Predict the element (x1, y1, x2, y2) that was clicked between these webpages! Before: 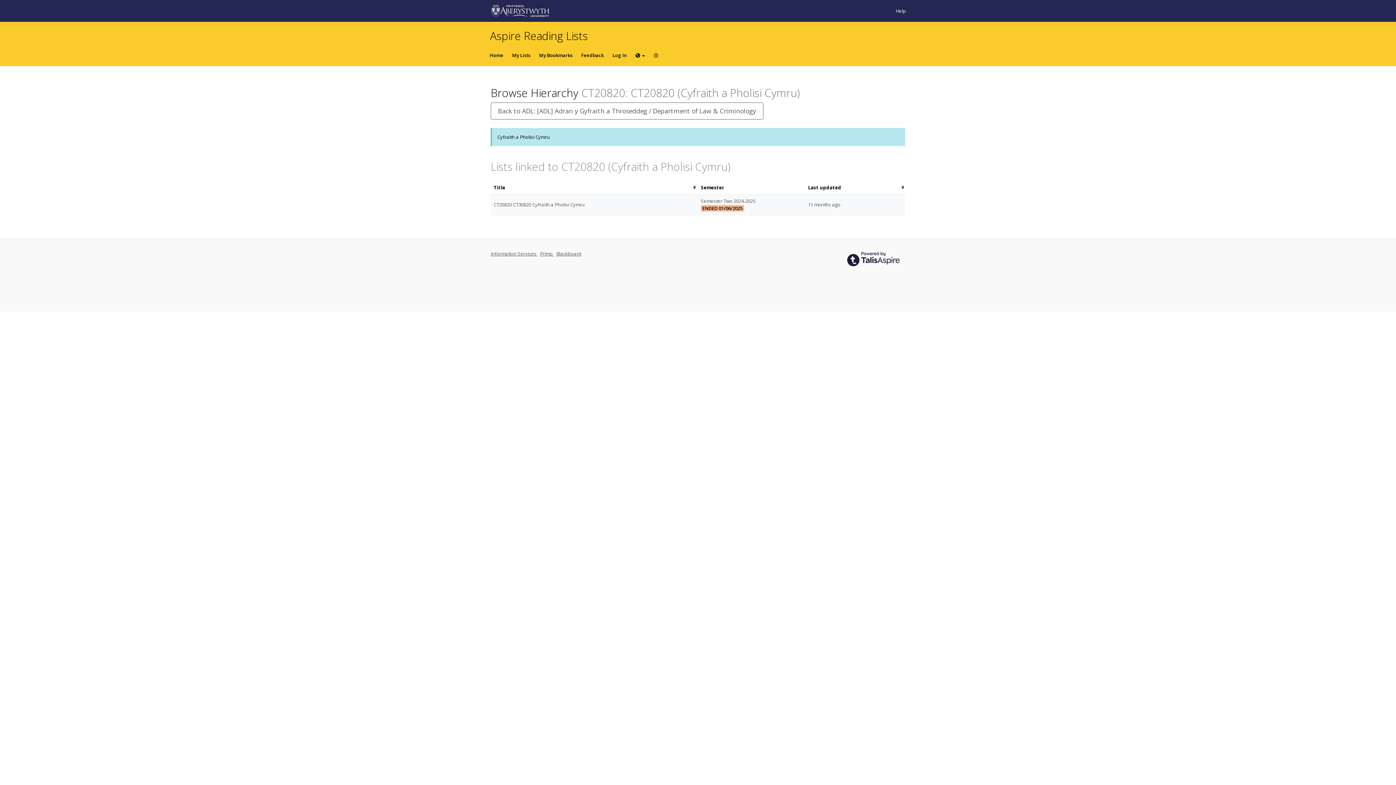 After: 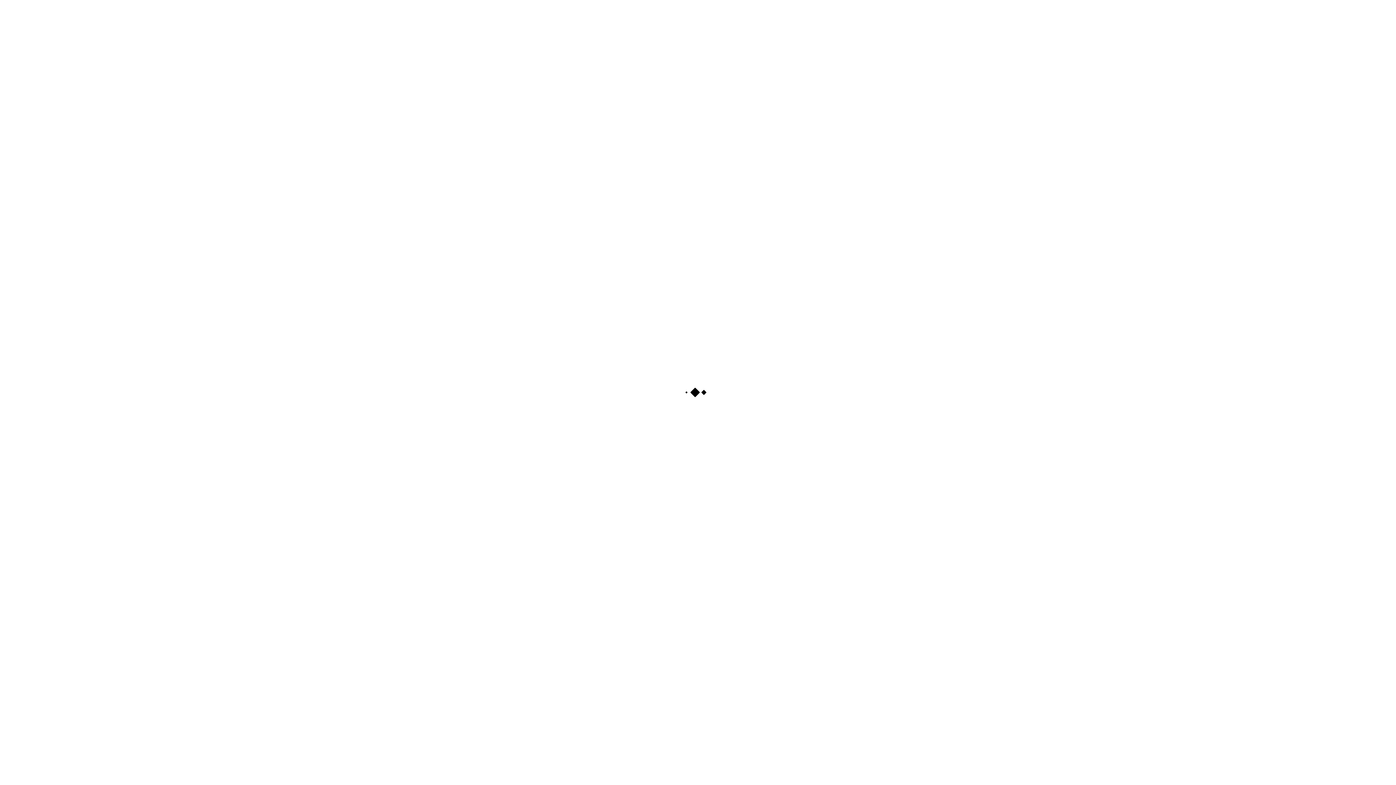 Action: bbox: (540, 250, 554, 256) label: Primo 